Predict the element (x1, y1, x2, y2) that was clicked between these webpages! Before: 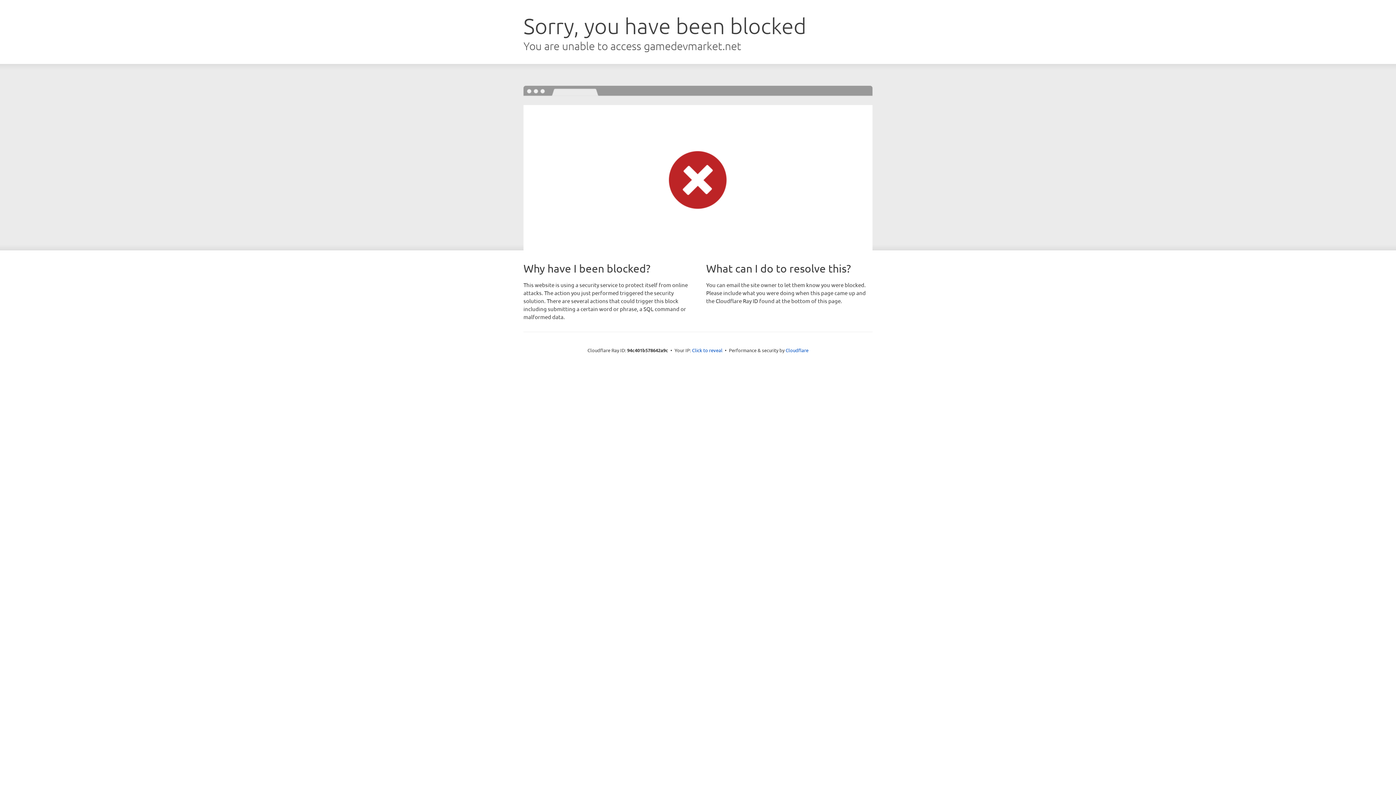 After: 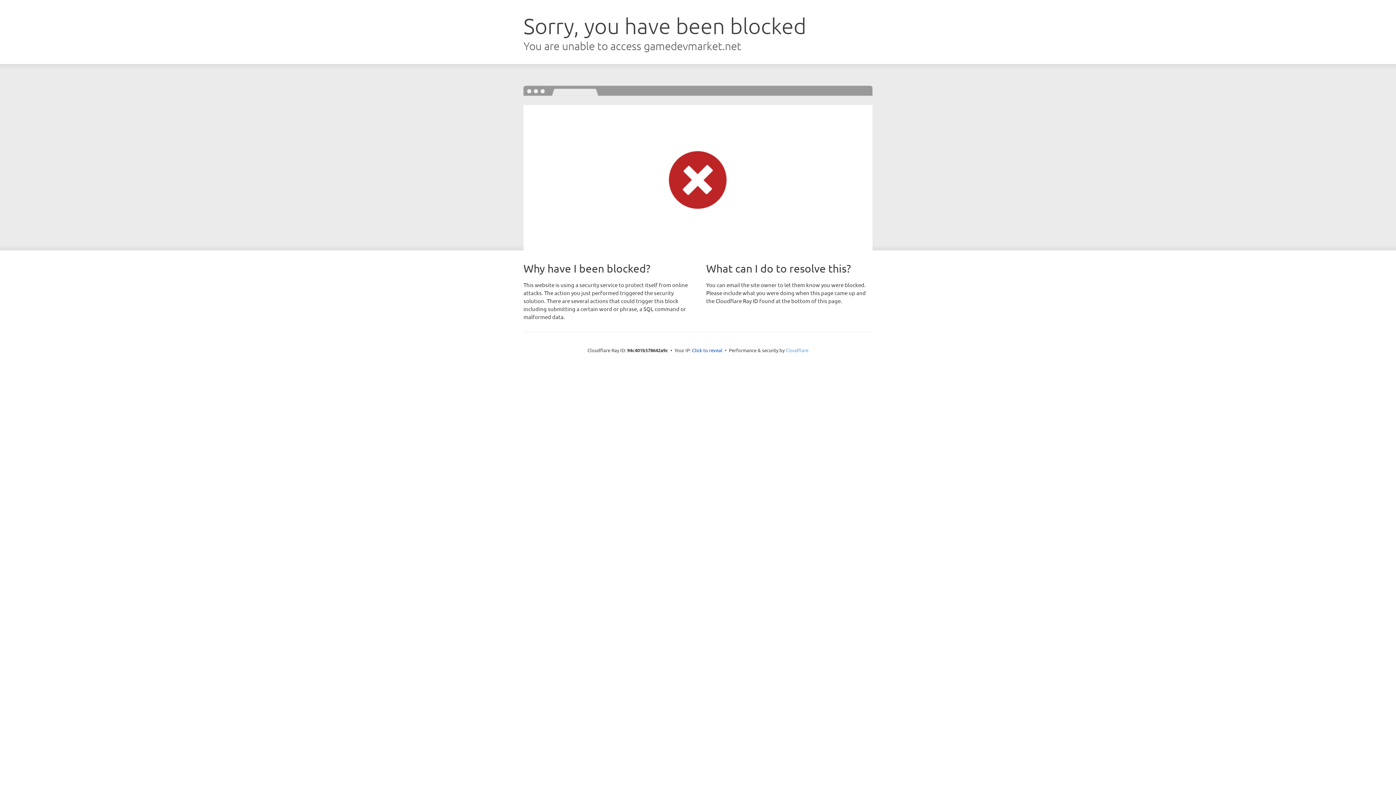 Action: bbox: (785, 347, 808, 353) label: Cloudflare